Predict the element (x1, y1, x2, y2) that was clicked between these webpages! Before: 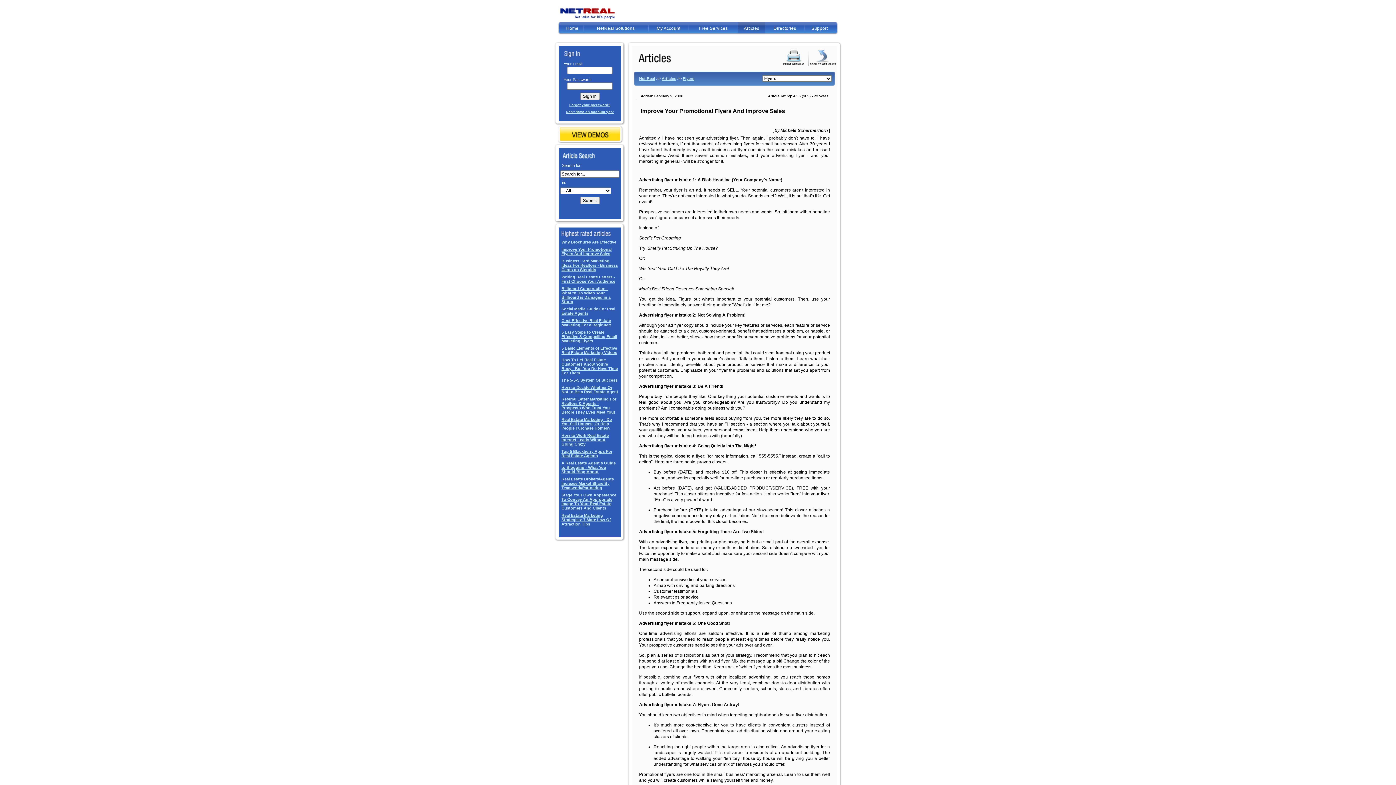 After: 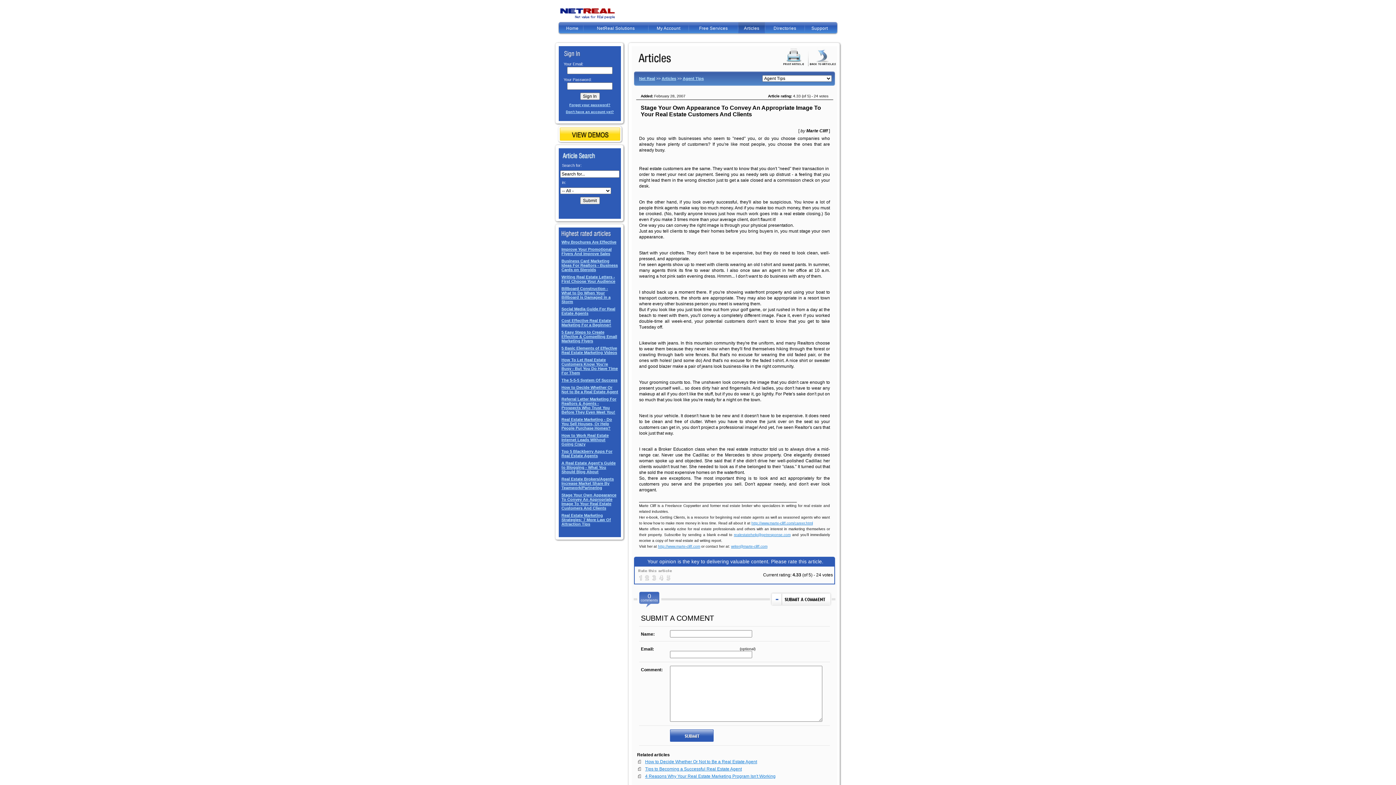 Action: label: Stage Your Own Appearance To Convey An Appropriate Image To Your Real Estate Customers And Clients bbox: (561, 493, 616, 510)